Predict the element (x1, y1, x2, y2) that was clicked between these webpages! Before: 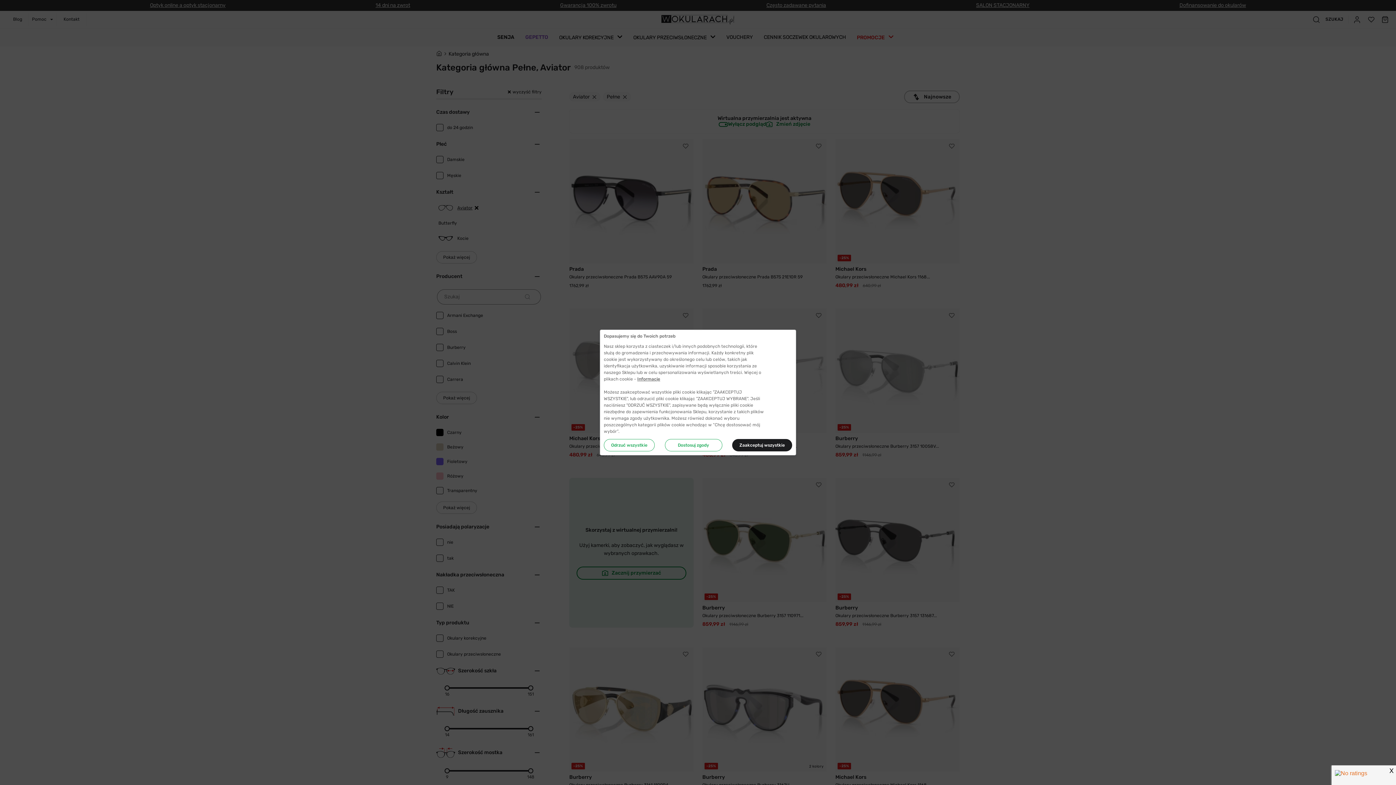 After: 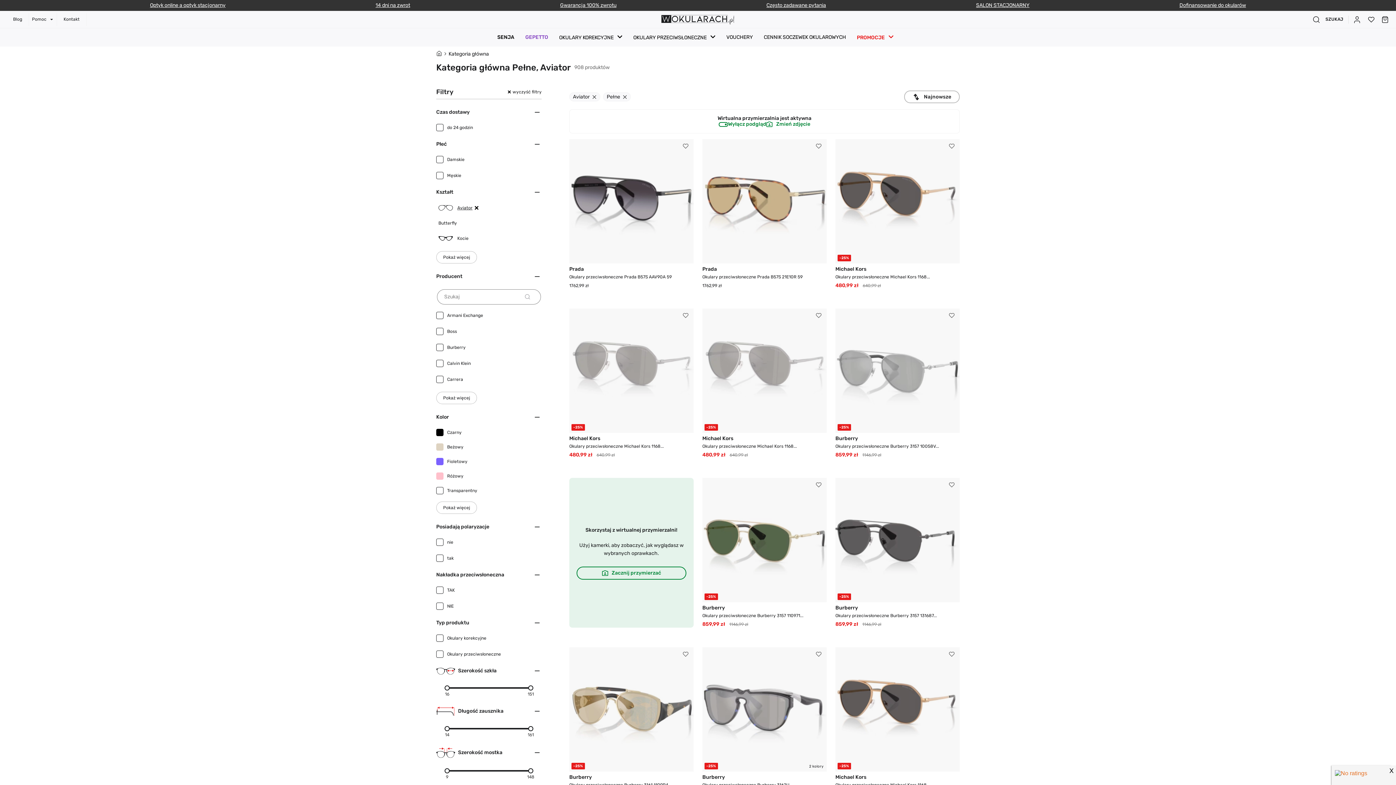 Action: label: Odrzuć wszystkie bbox: (604, 753, 654, 765)